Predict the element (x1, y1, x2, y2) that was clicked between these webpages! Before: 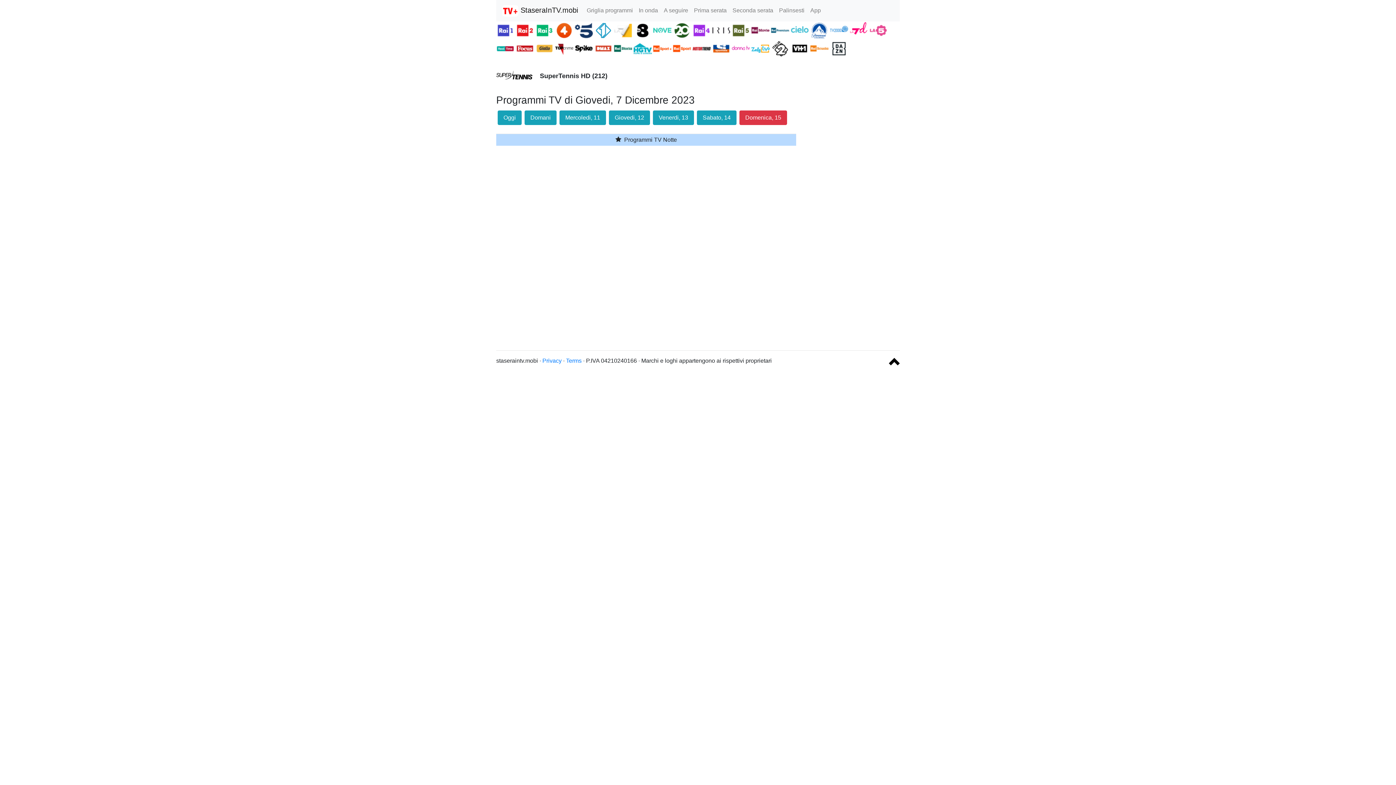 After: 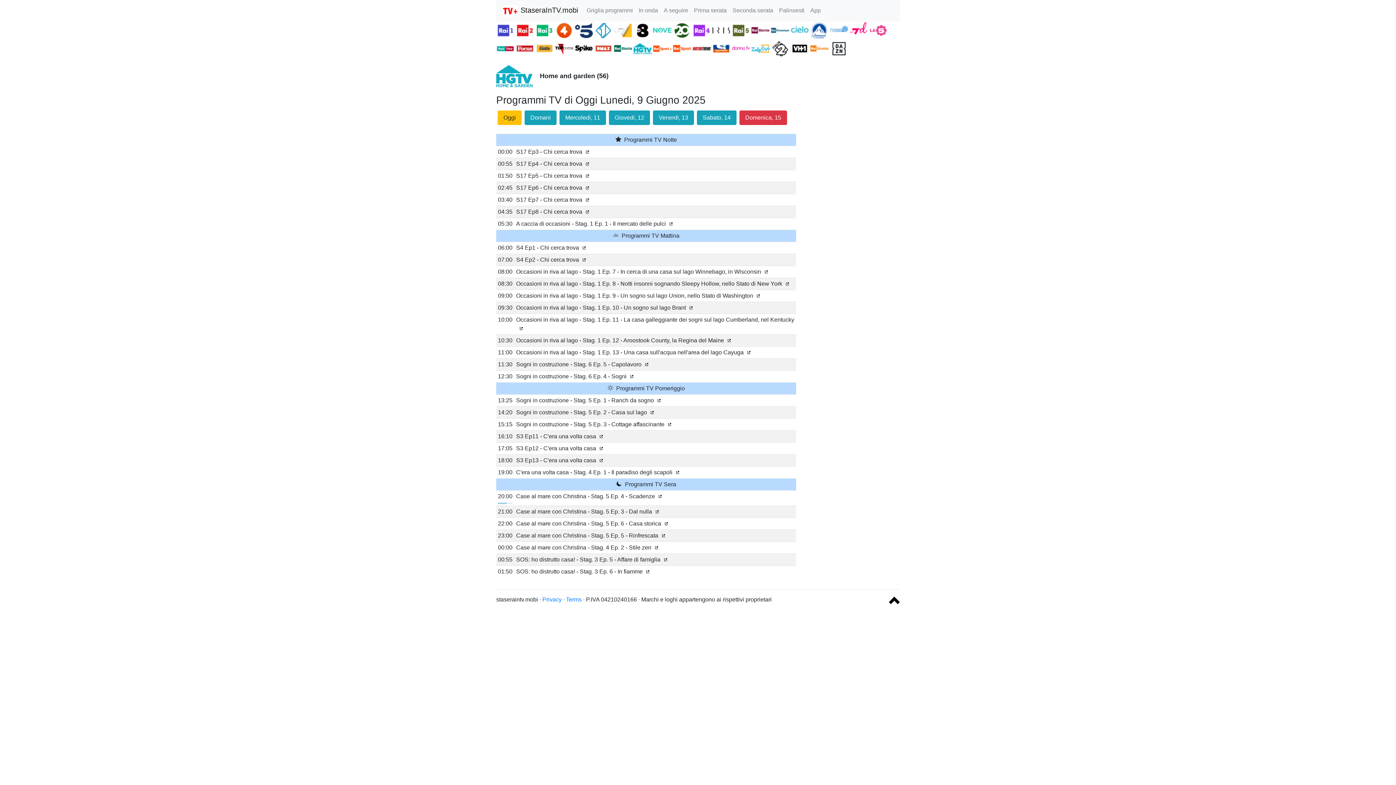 Action: label:   bbox: (633, 45, 653, 51)